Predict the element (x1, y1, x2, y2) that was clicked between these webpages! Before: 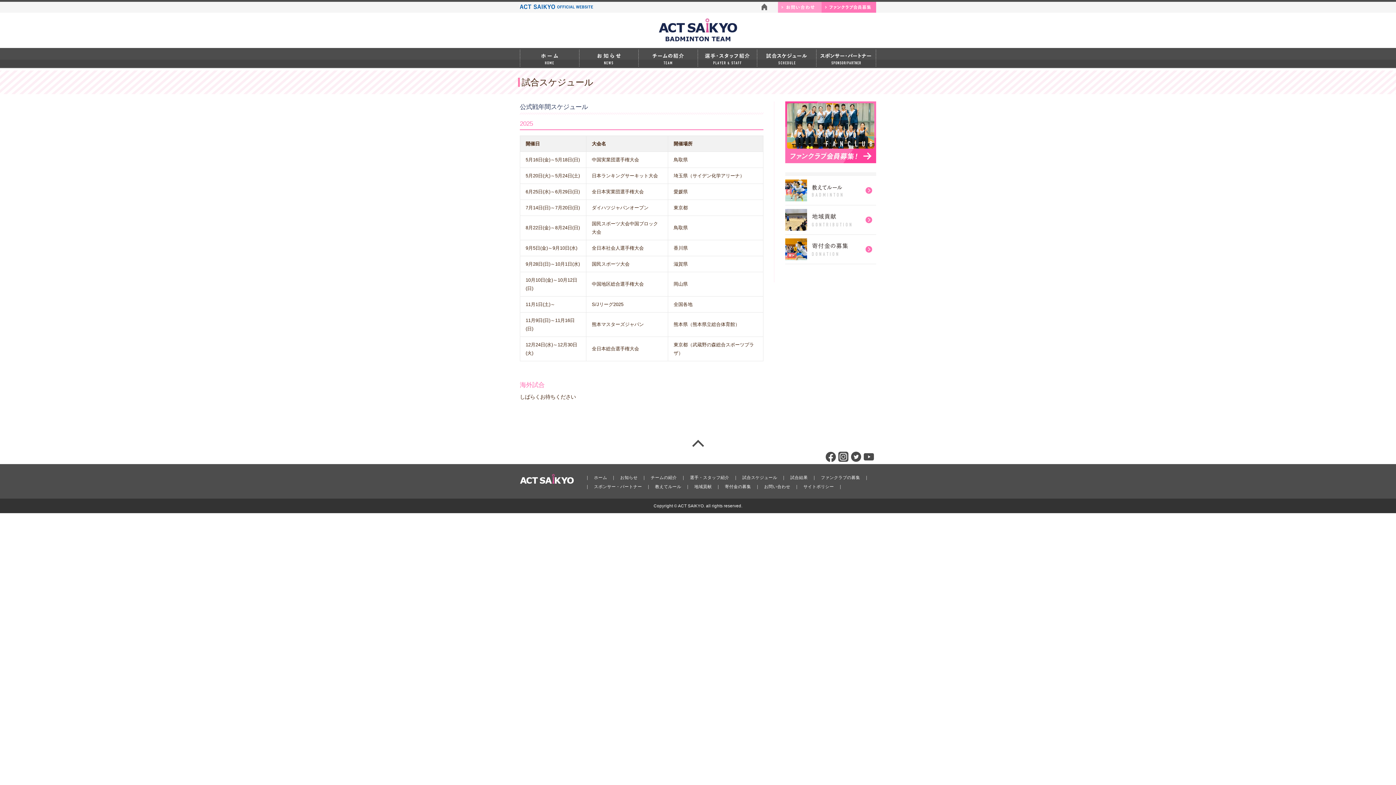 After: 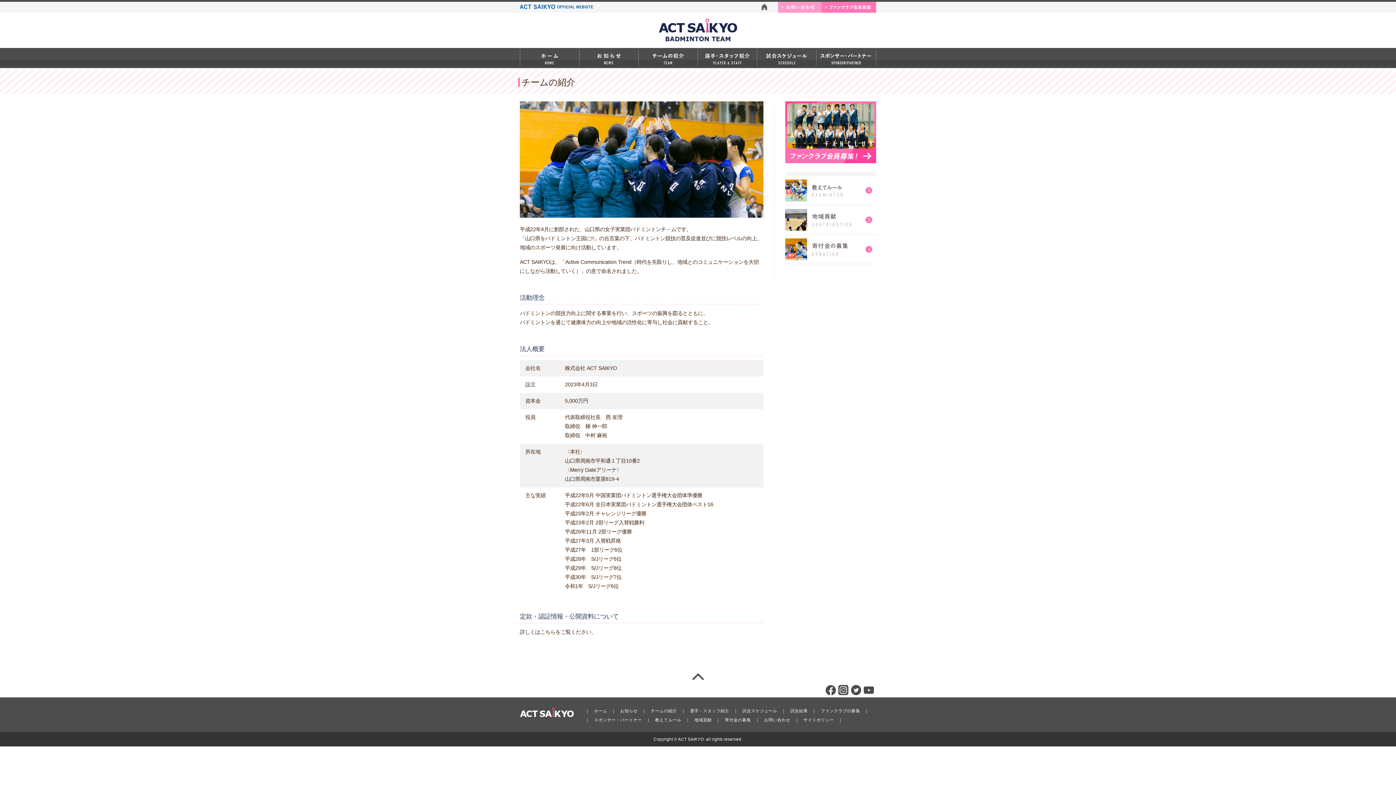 Action: bbox: (650, 475, 677, 480) label: チームの紹介